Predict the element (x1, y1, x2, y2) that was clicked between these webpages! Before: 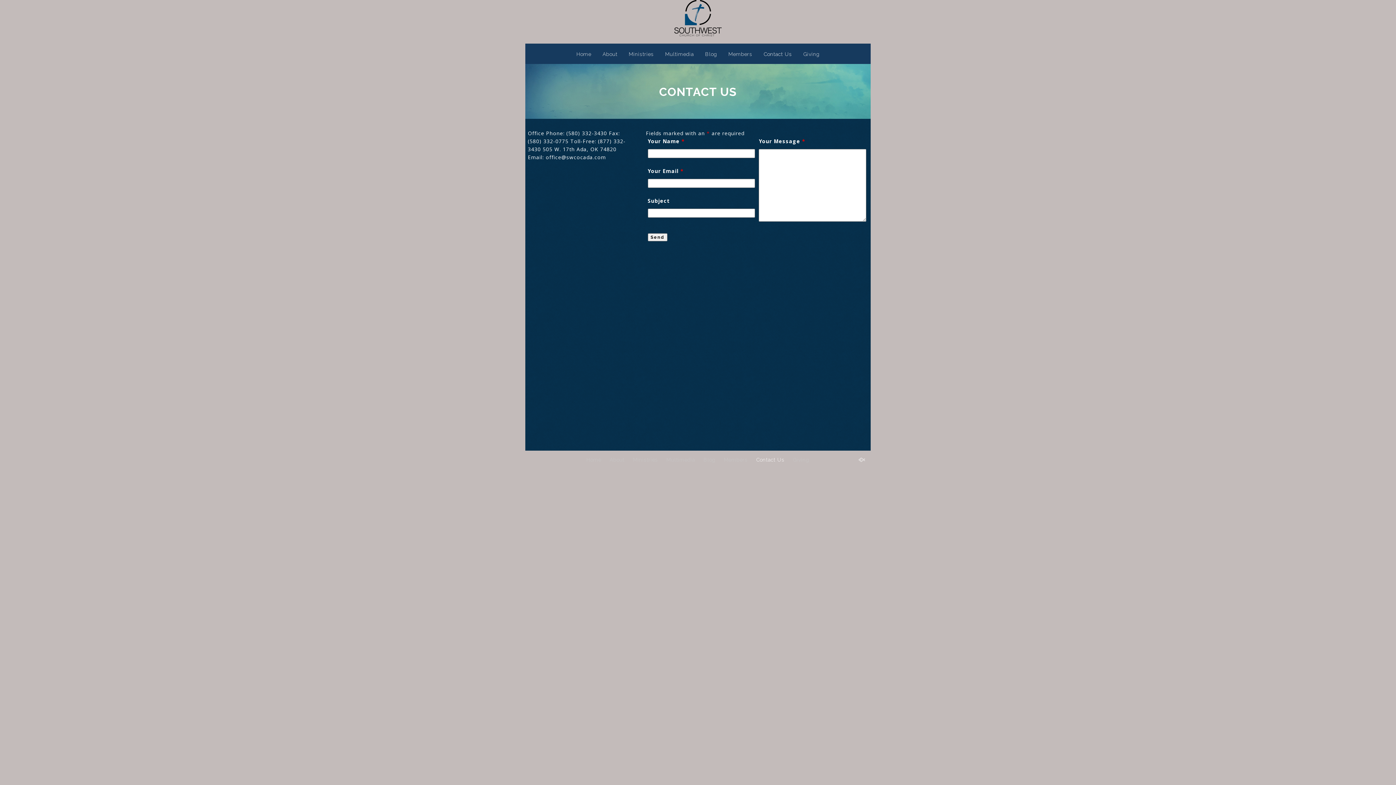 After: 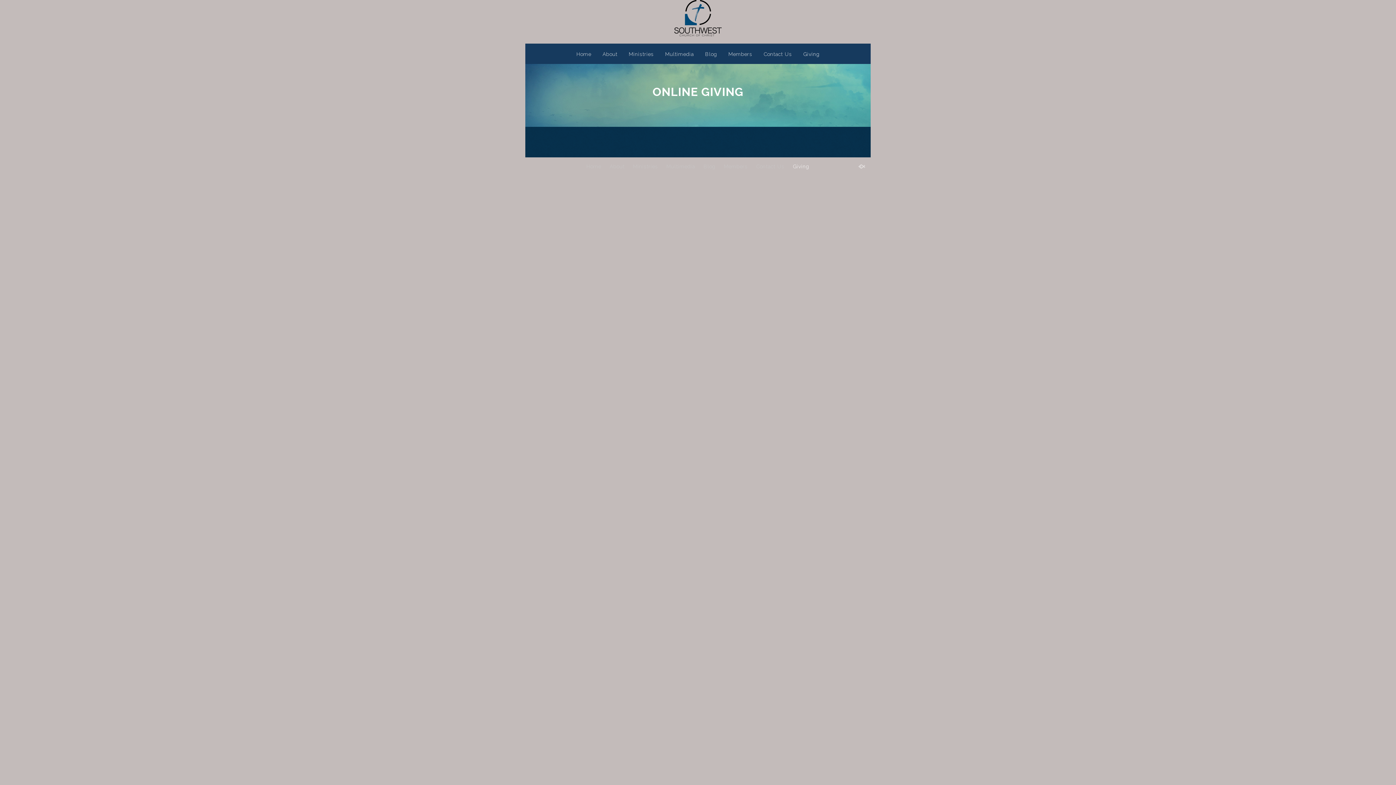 Action: label: Giving bbox: (798, 43, 825, 59)